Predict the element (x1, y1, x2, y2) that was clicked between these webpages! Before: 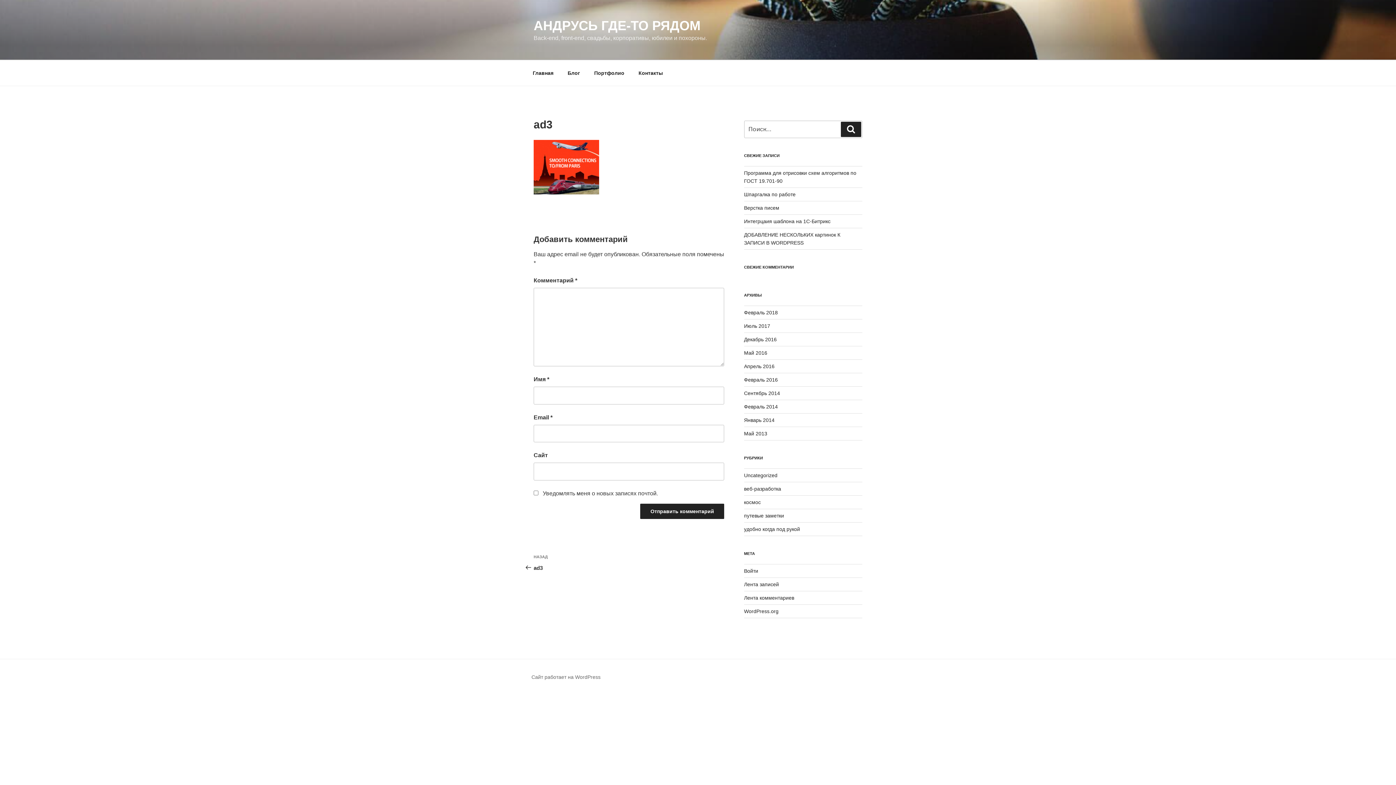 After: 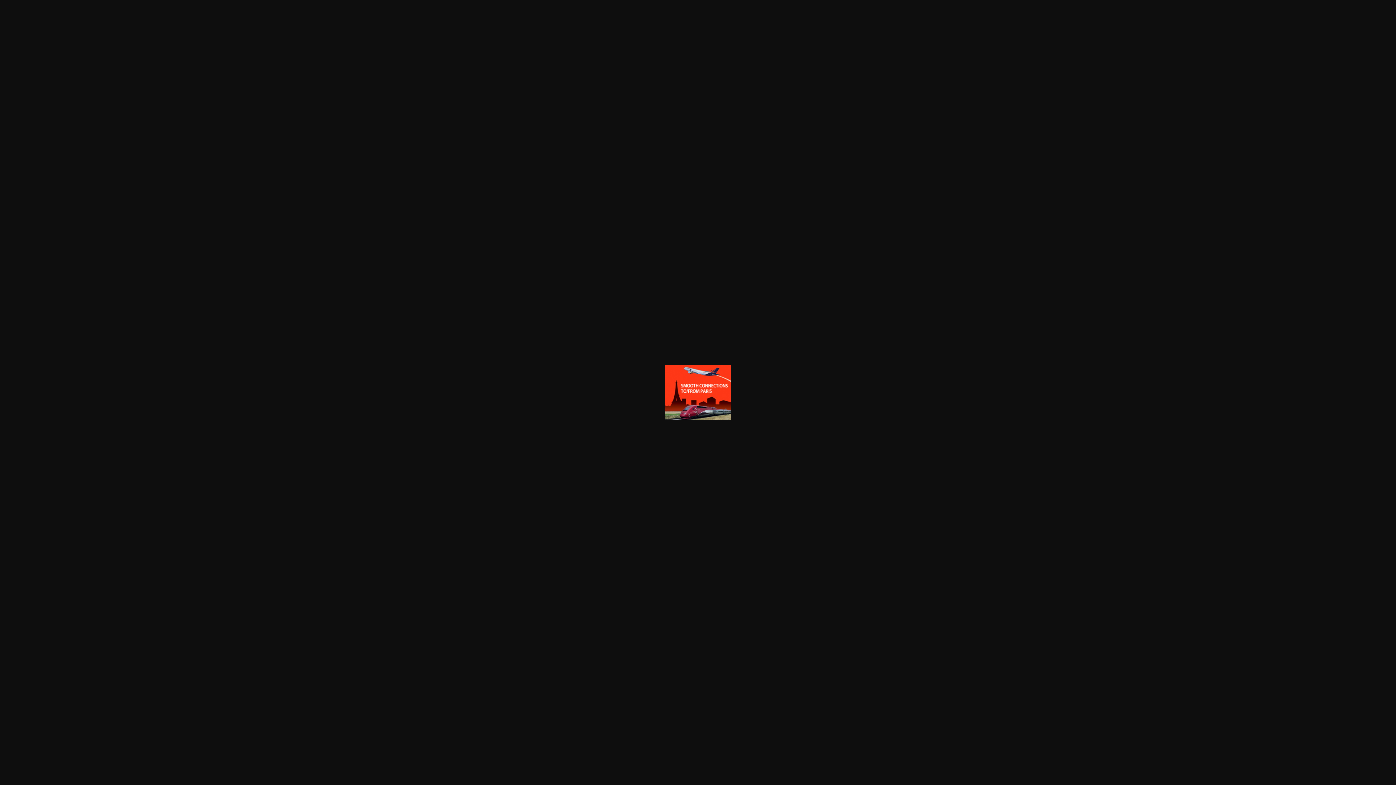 Action: bbox: (533, 189, 599, 195)